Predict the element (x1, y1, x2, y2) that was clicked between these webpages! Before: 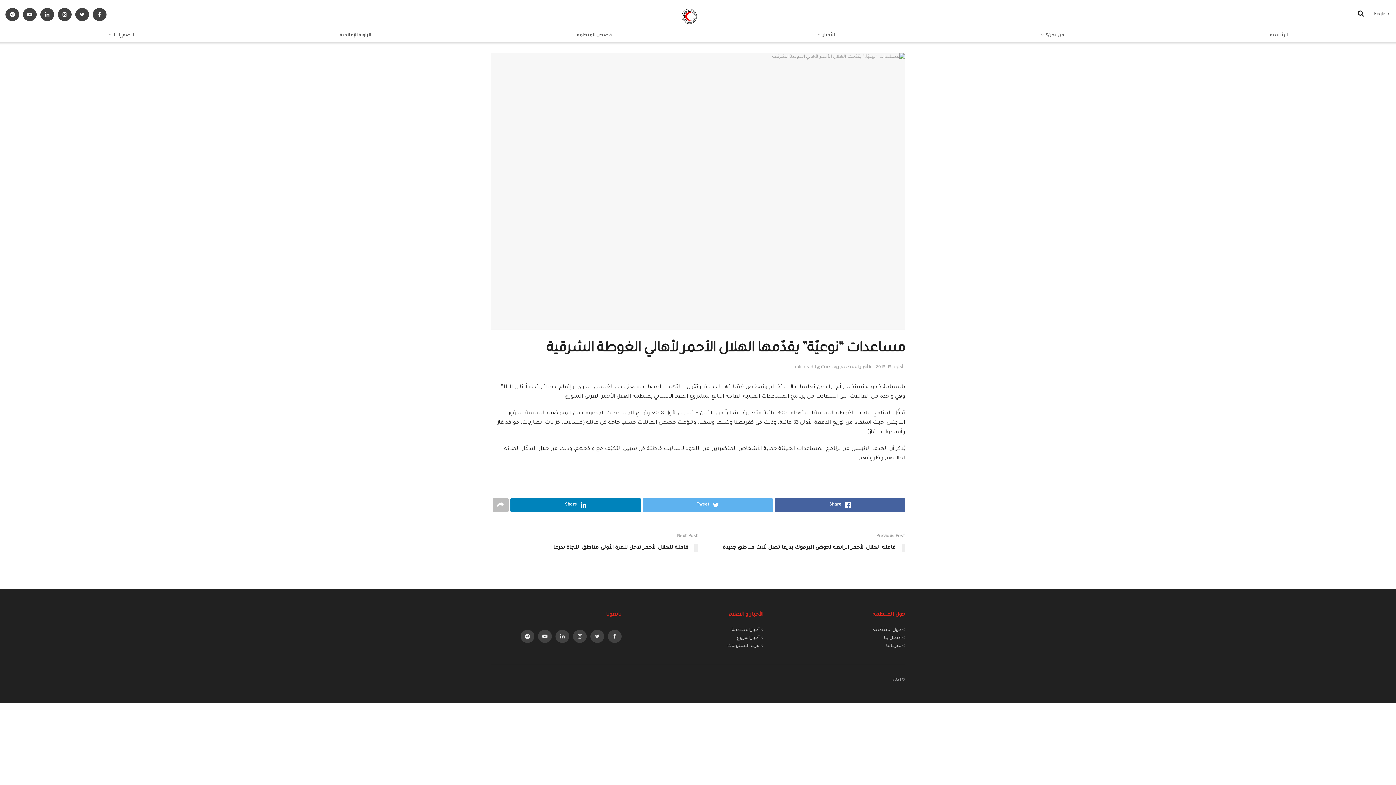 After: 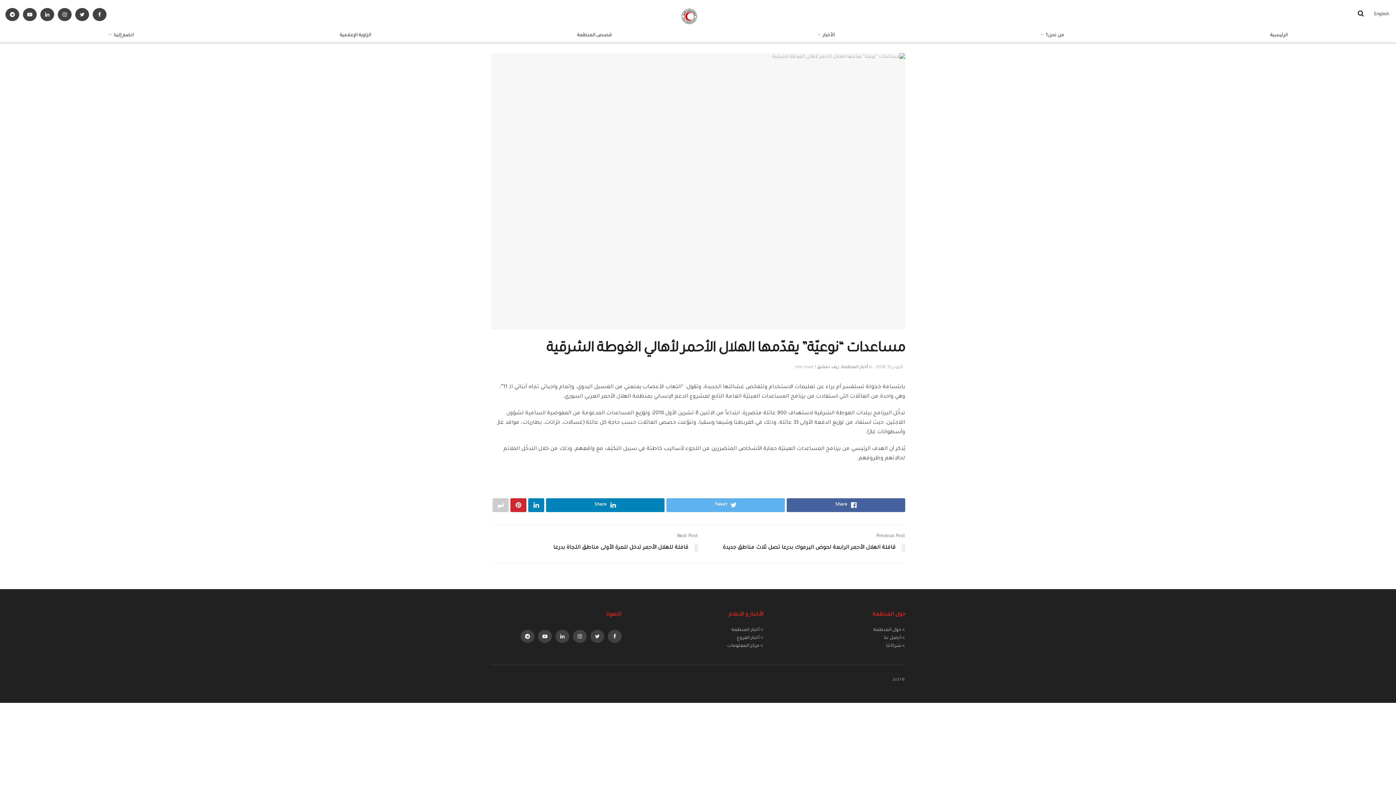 Action: bbox: (492, 498, 508, 512)